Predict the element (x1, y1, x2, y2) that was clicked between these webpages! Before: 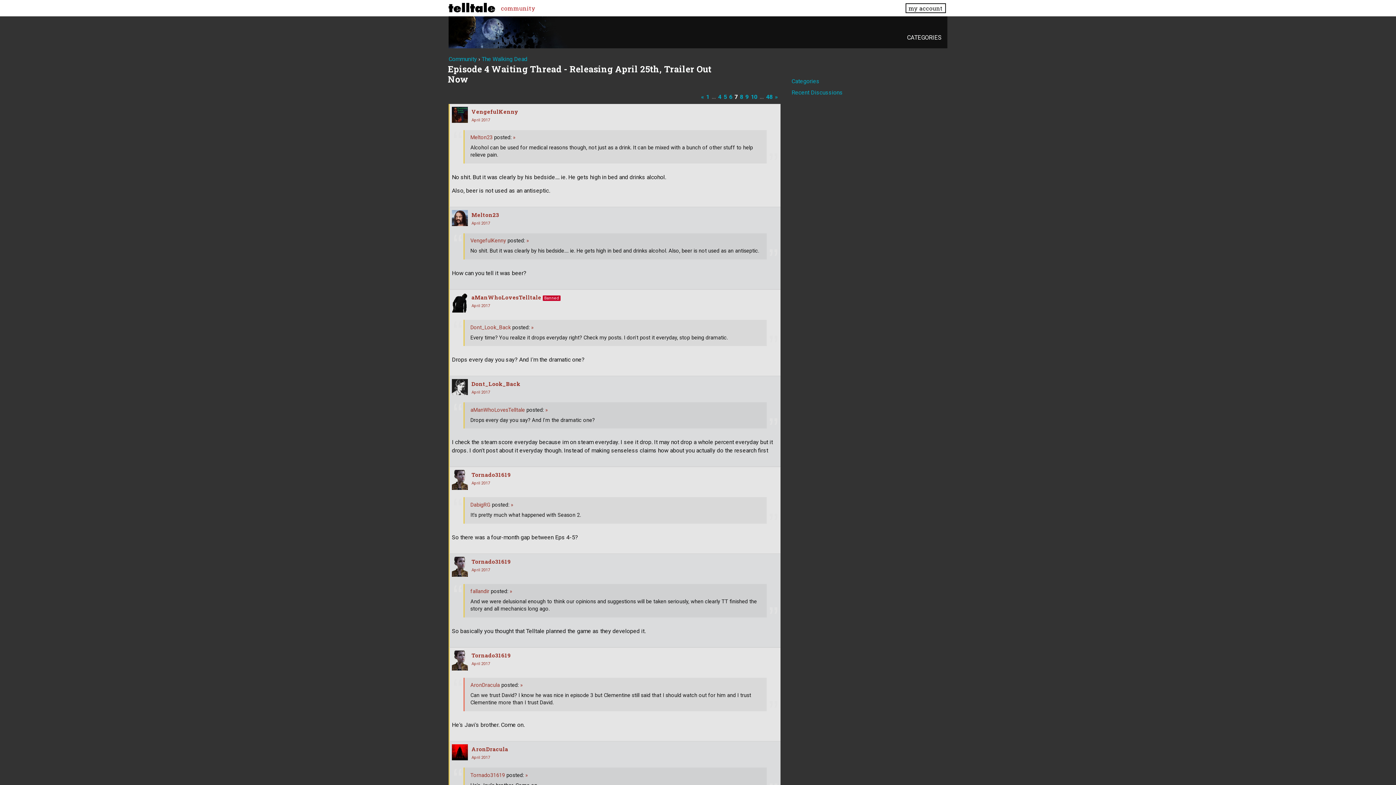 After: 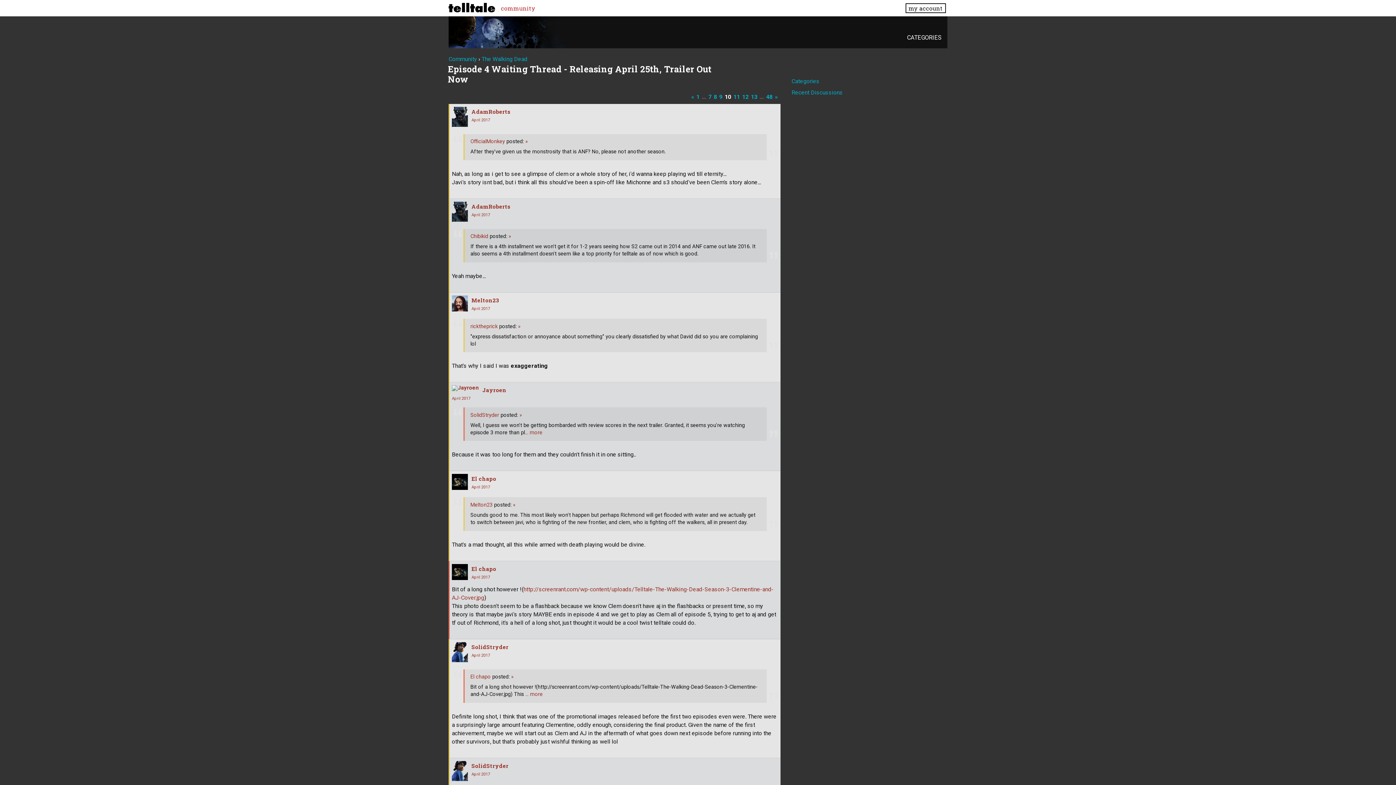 Action: bbox: (751, 91, 757, 101) label: Page 10